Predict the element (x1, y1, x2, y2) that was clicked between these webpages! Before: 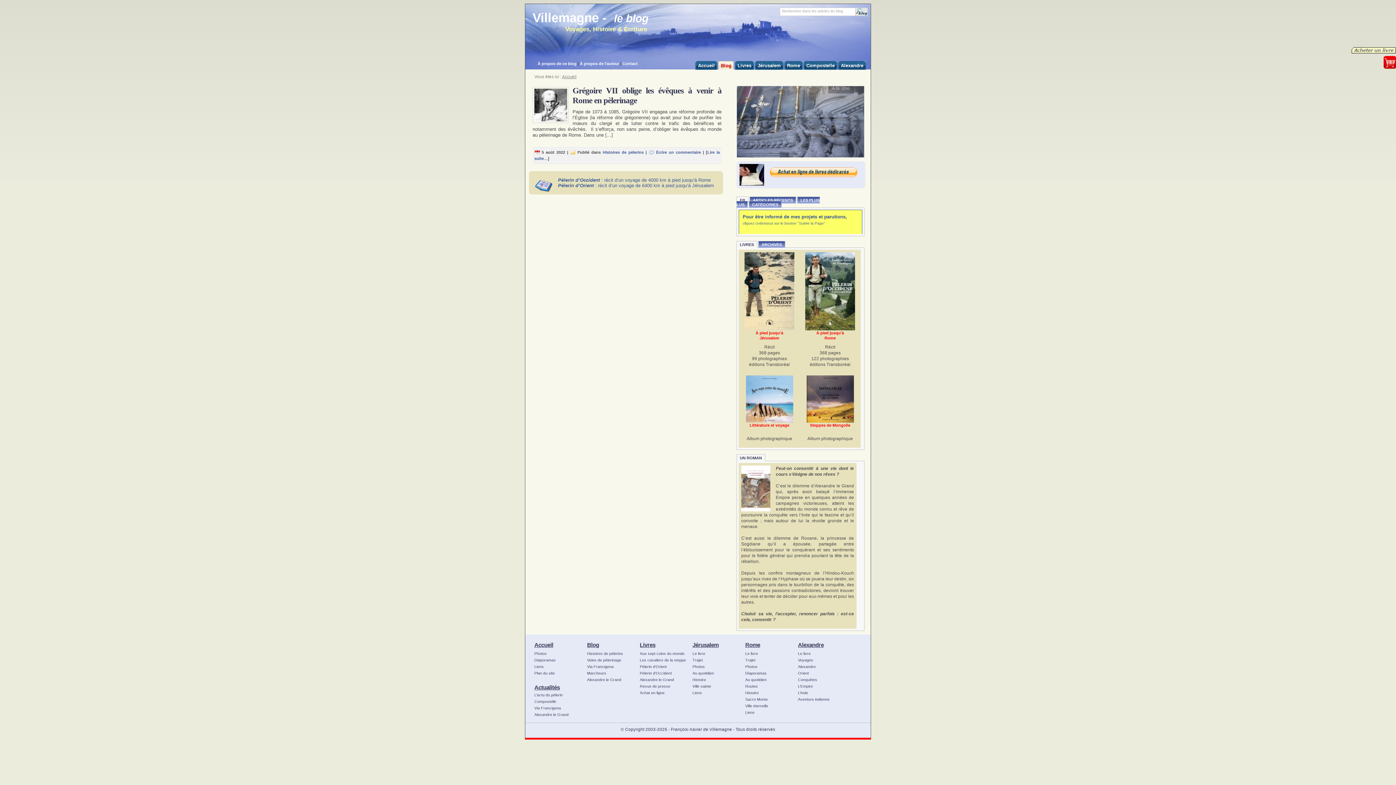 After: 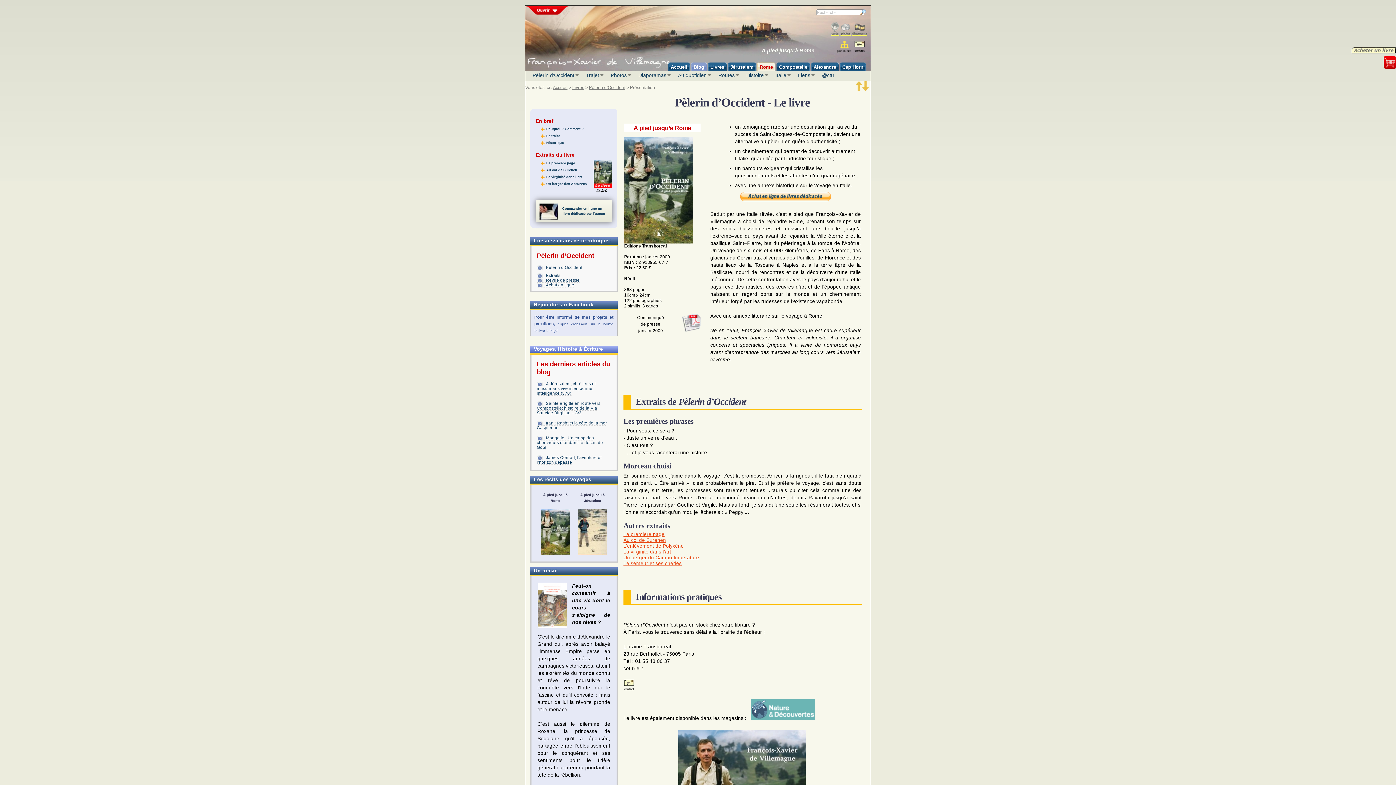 Action: label: Pèlerin d’Occident bbox: (638, 670, 690, 676)